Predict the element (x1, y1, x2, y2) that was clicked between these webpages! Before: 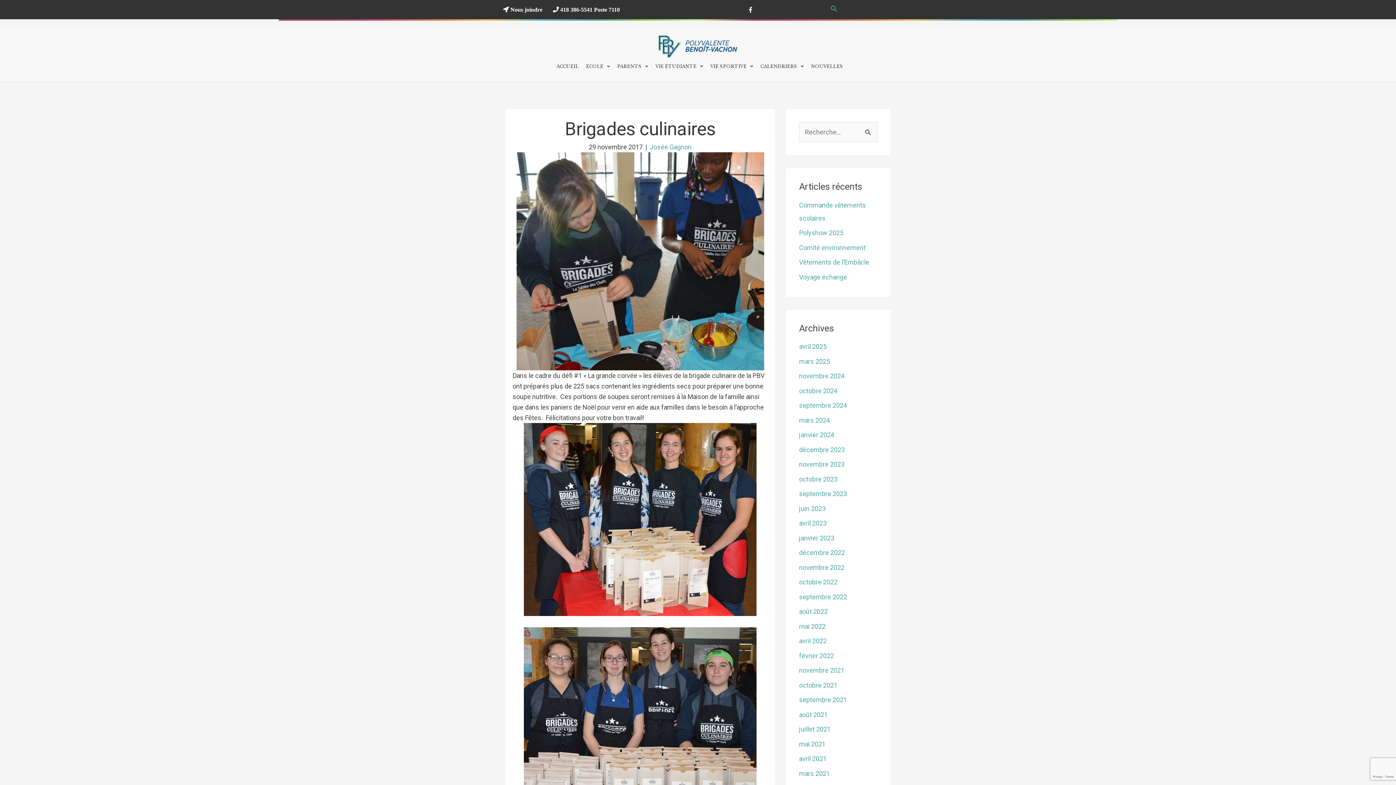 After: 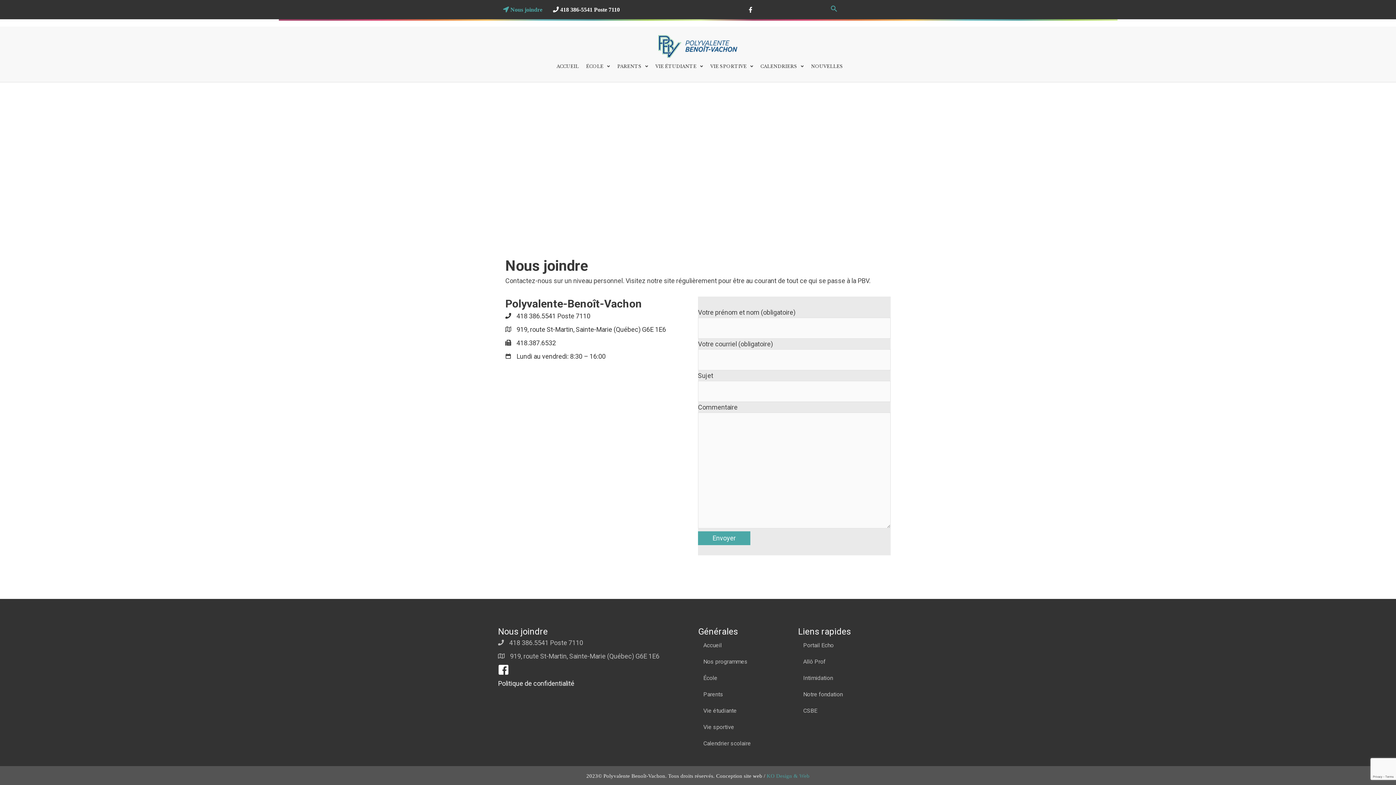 Action: label:  Nous joindre bbox: (498, 1, 547, 17)